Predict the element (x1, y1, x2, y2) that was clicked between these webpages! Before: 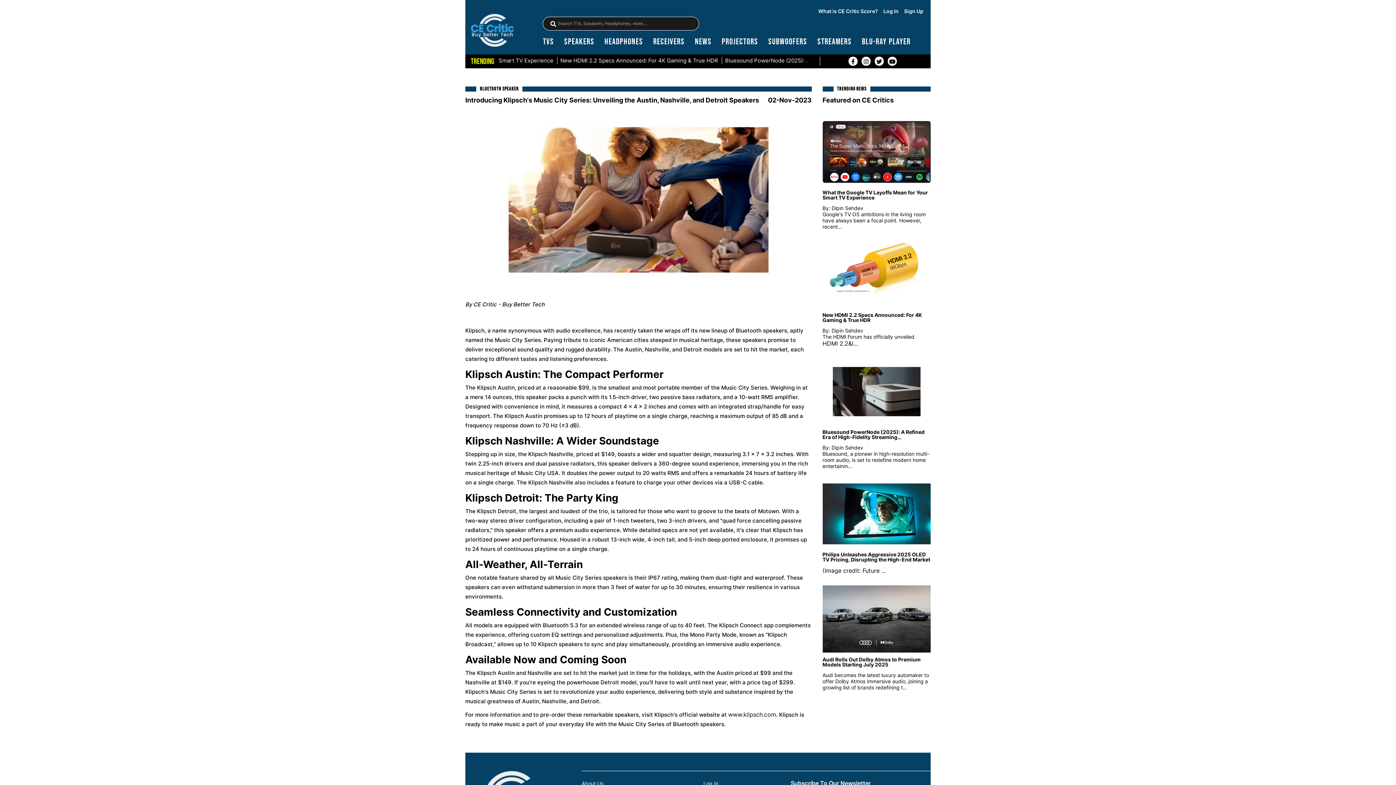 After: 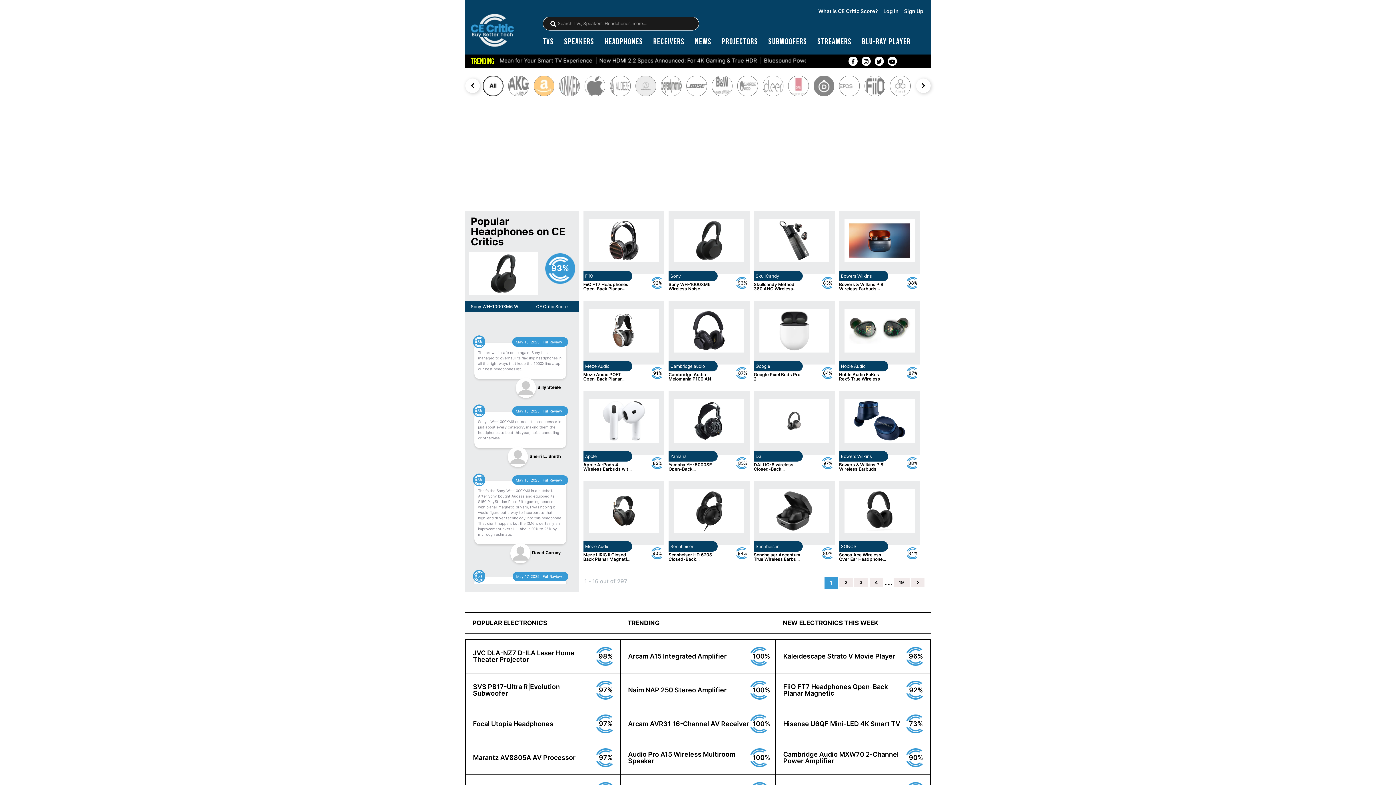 Action: bbox: (604, 37, 643, 46) label: Headphones